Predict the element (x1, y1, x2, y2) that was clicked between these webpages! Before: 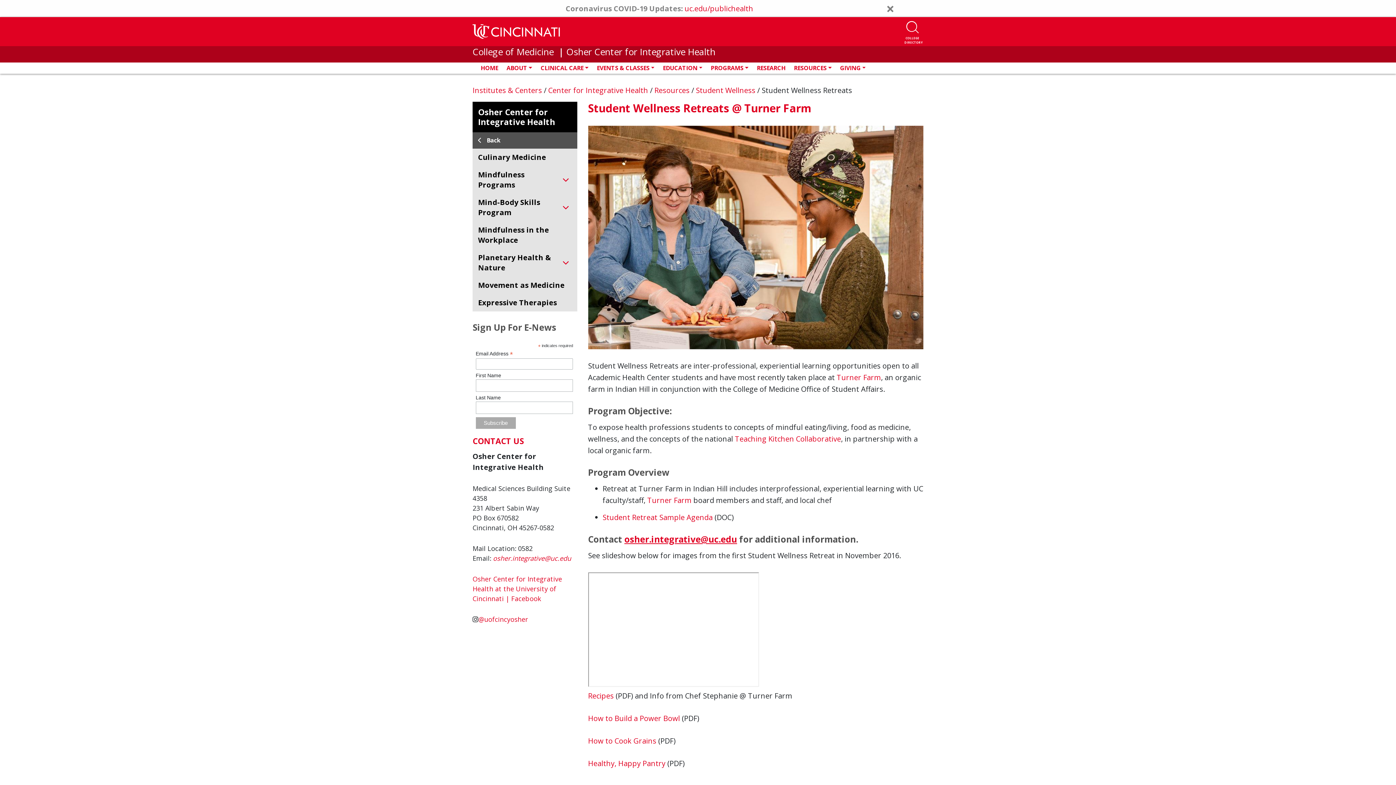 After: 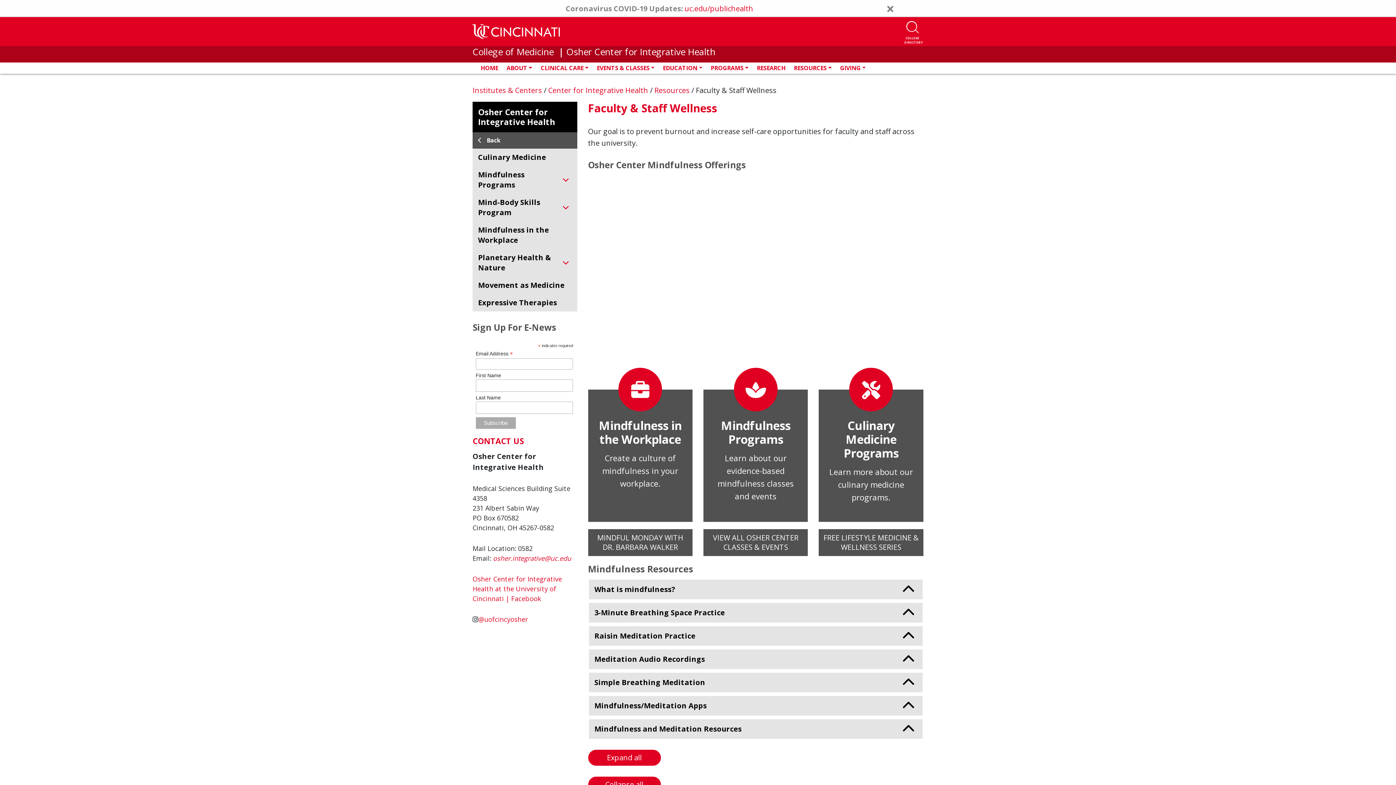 Action: bbox: (654, 85, 691, 95) label: Resources 